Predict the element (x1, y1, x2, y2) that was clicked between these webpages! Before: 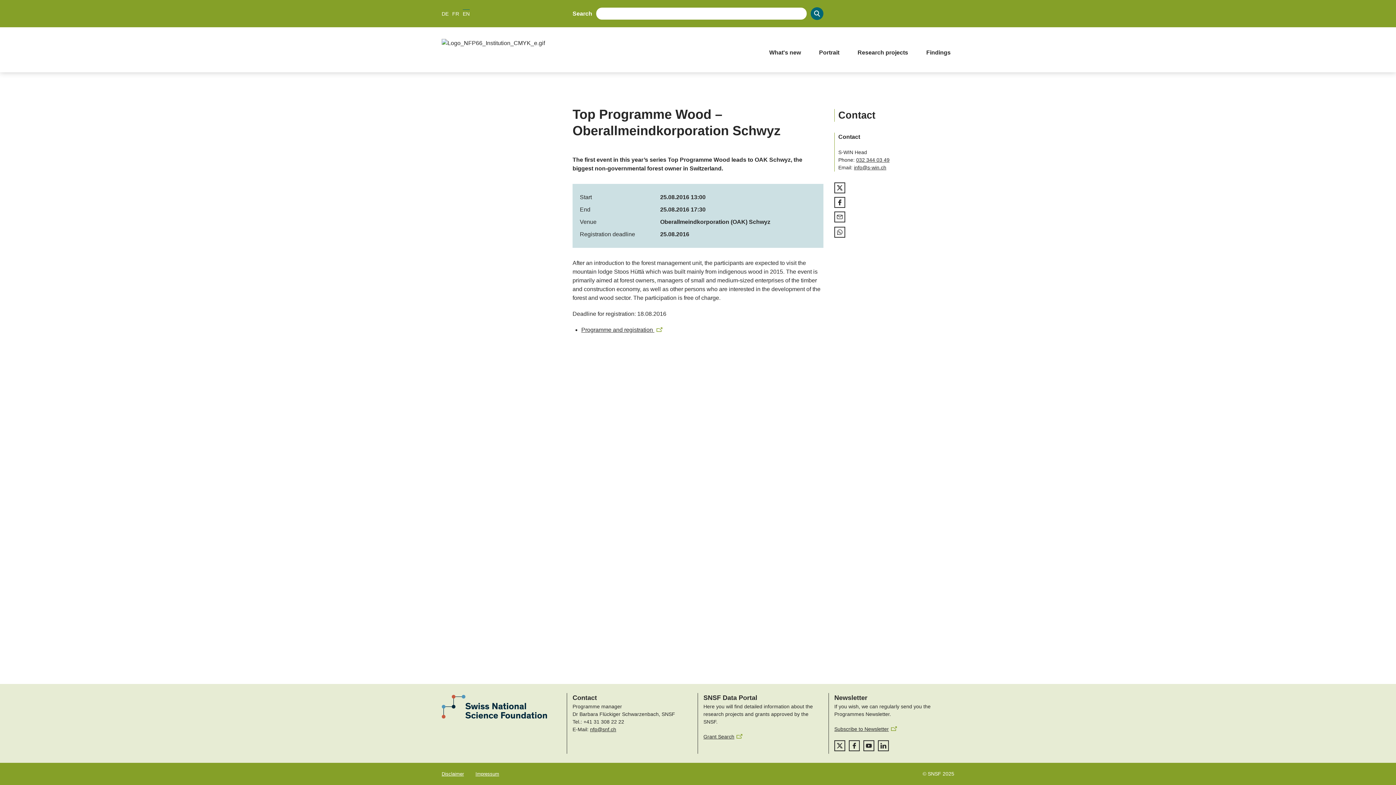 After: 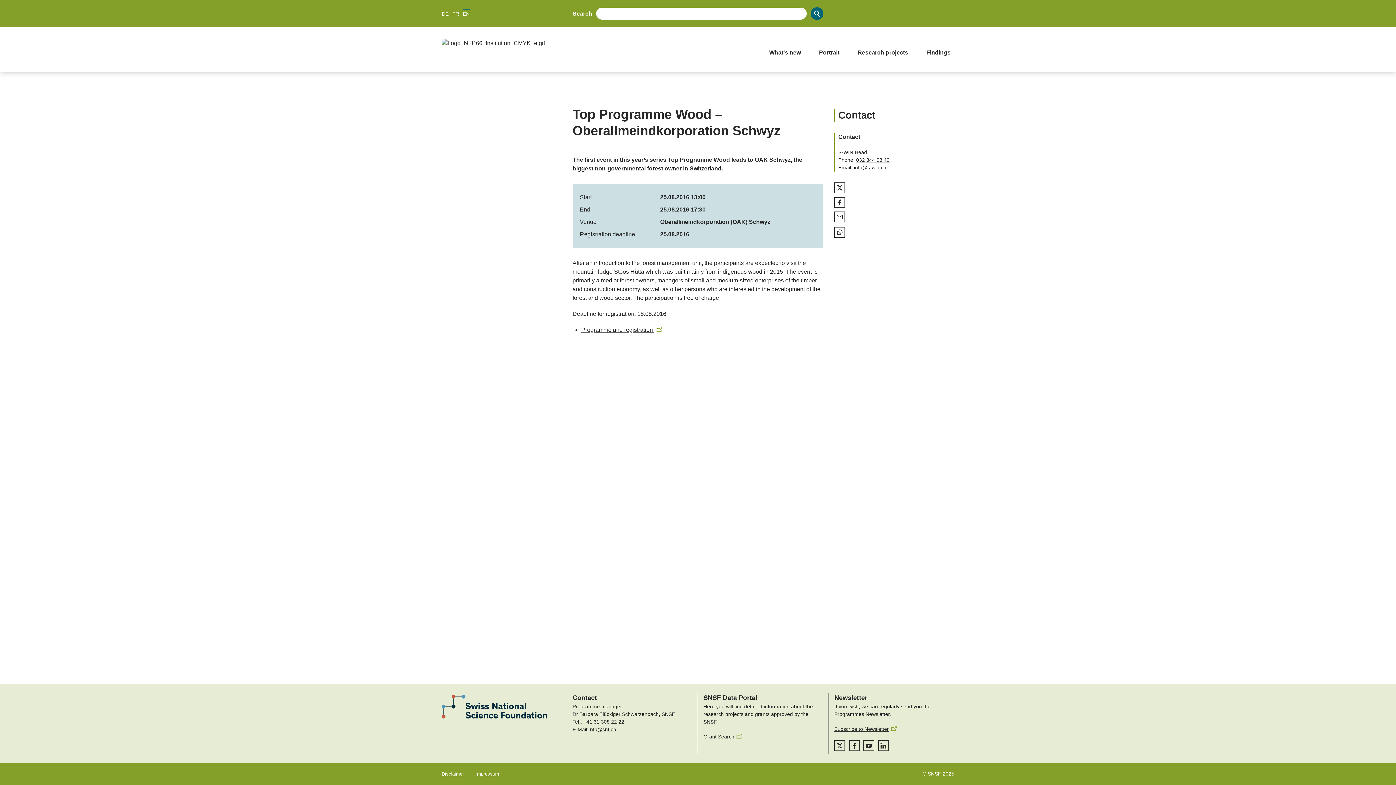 Action: label: info@s-win.ch bbox: (854, 164, 886, 170)